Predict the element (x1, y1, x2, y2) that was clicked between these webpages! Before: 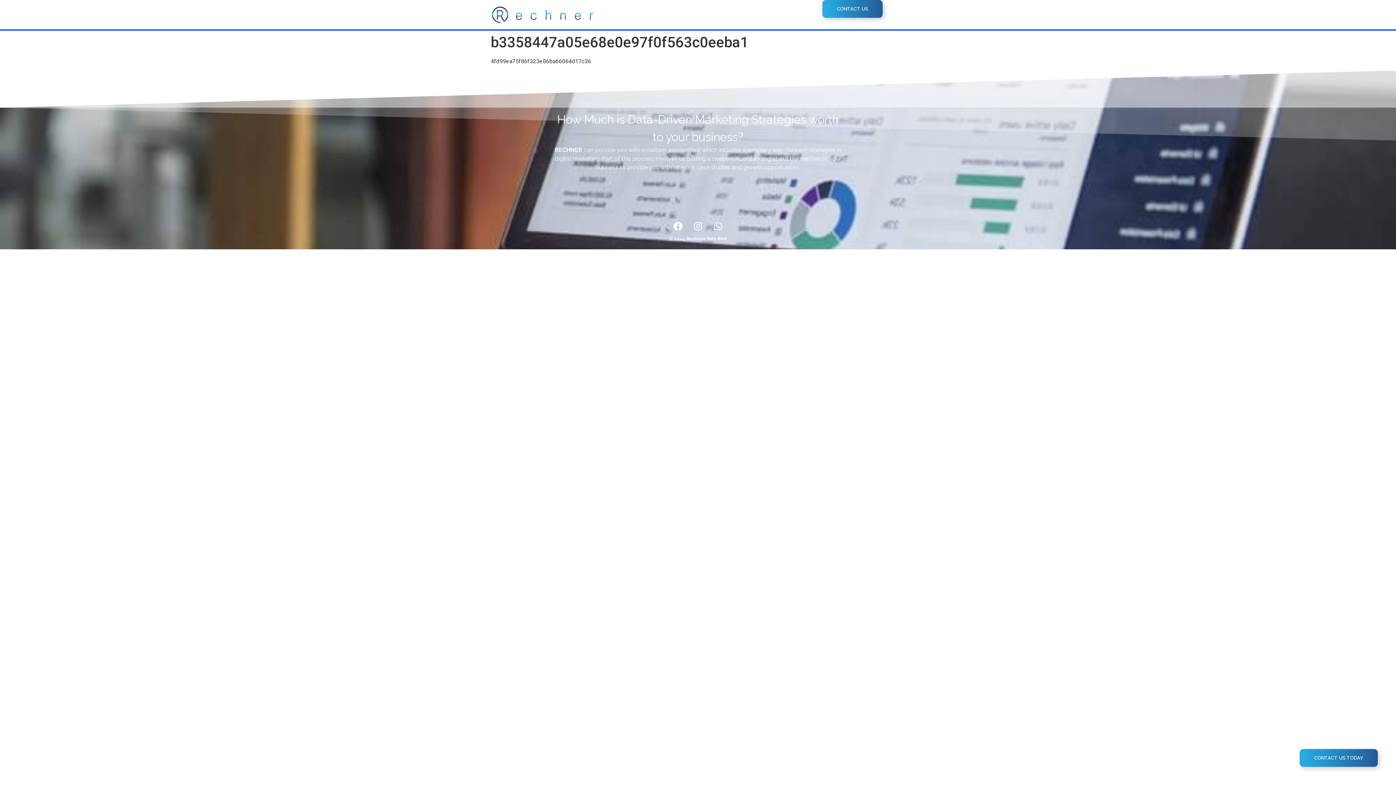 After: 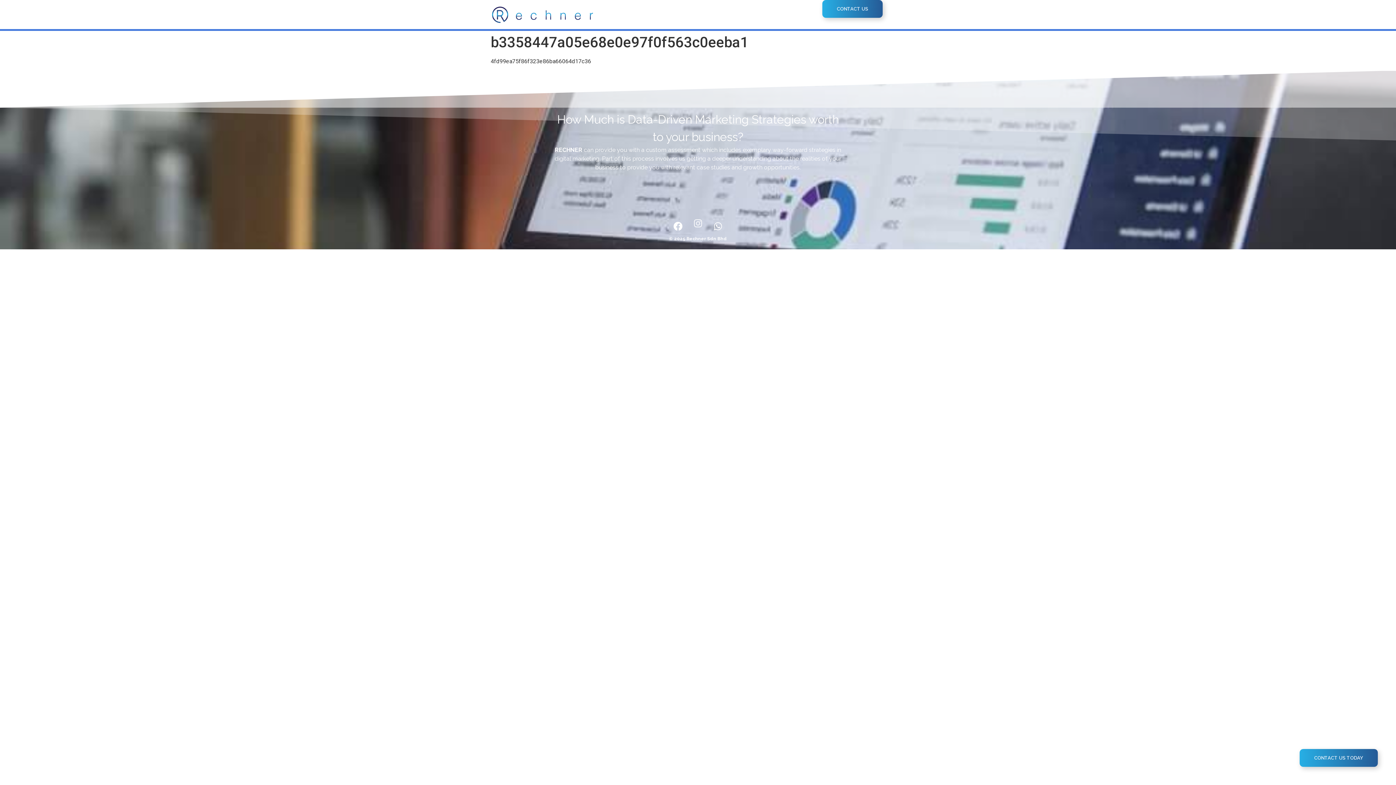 Action: bbox: (689, 217, 707, 235) label: Instagram